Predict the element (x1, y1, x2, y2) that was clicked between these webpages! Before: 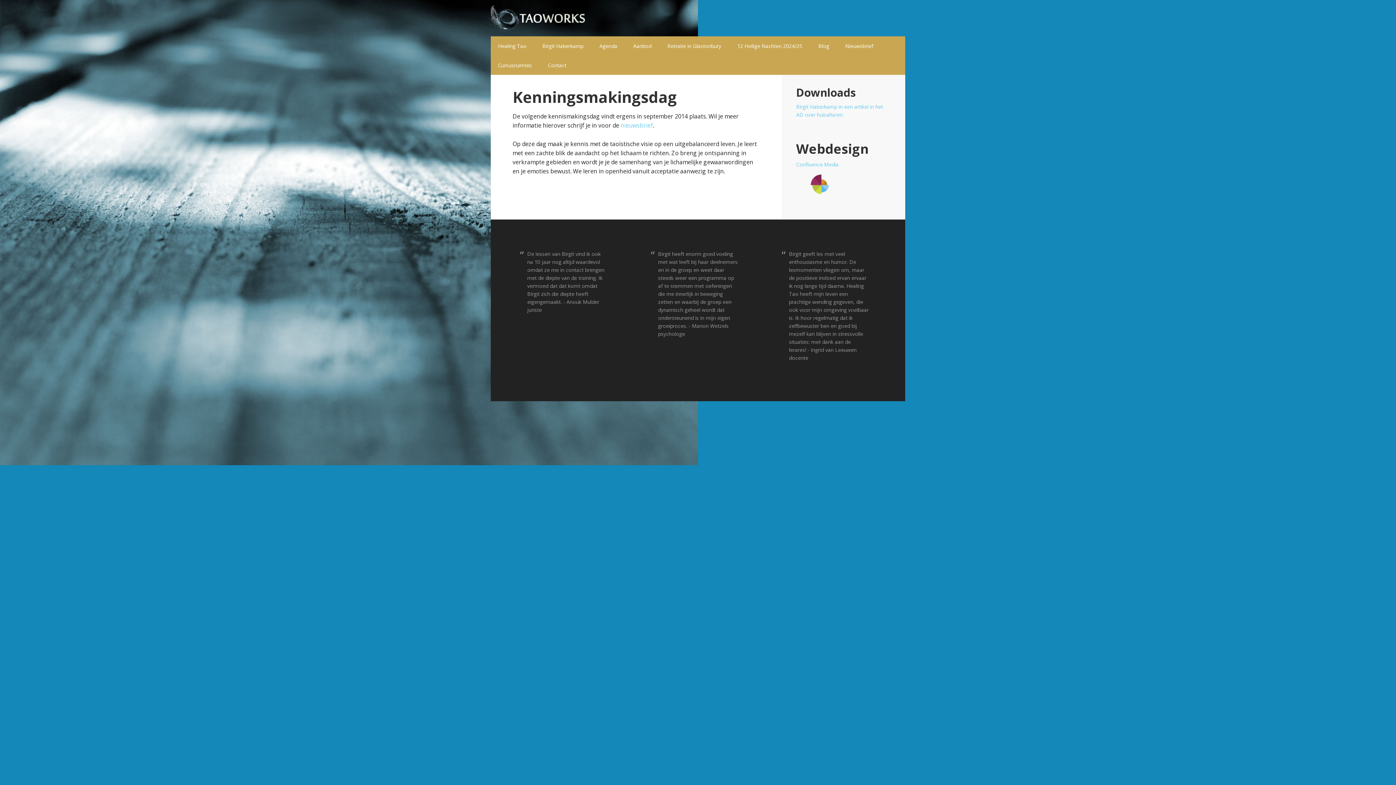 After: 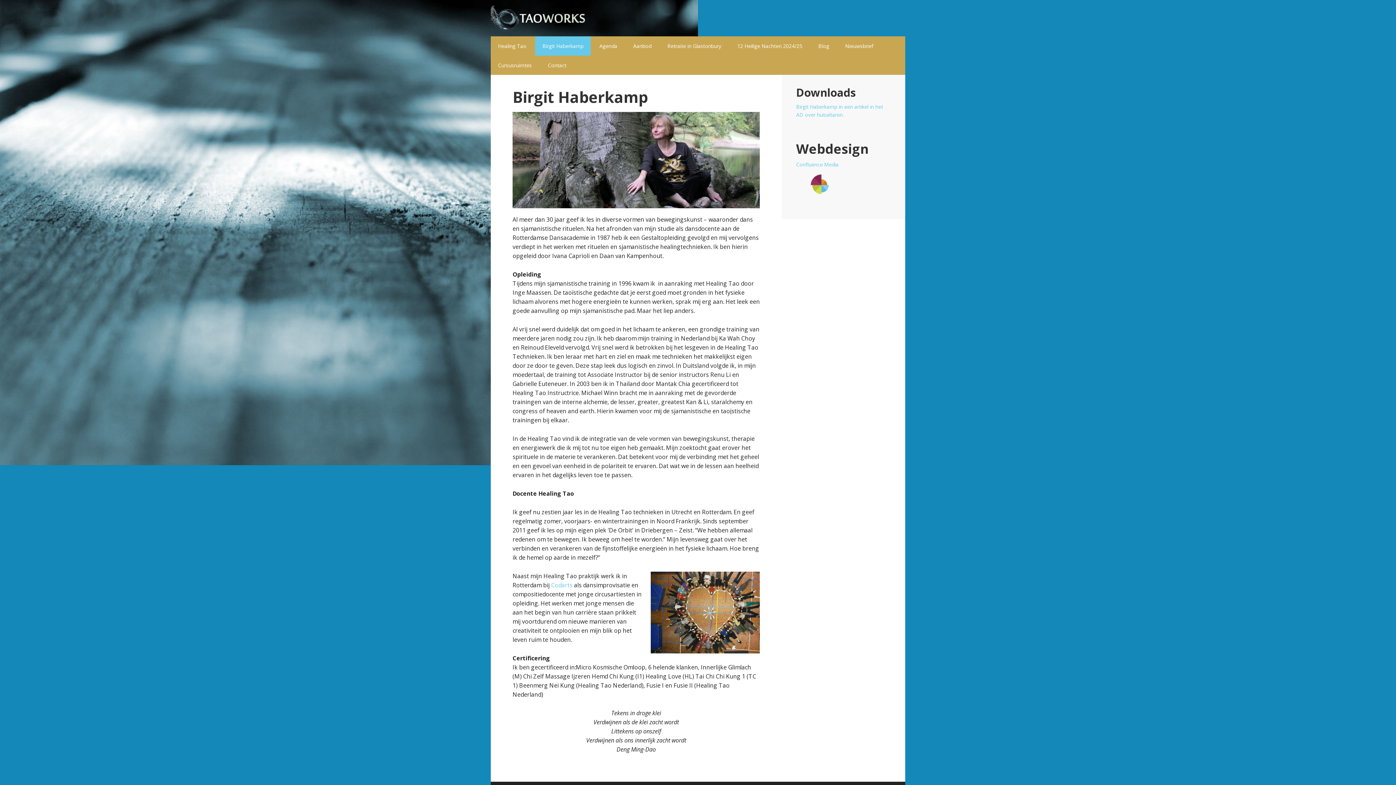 Action: label: Birgit Haberkamp bbox: (535, 36, 590, 55)